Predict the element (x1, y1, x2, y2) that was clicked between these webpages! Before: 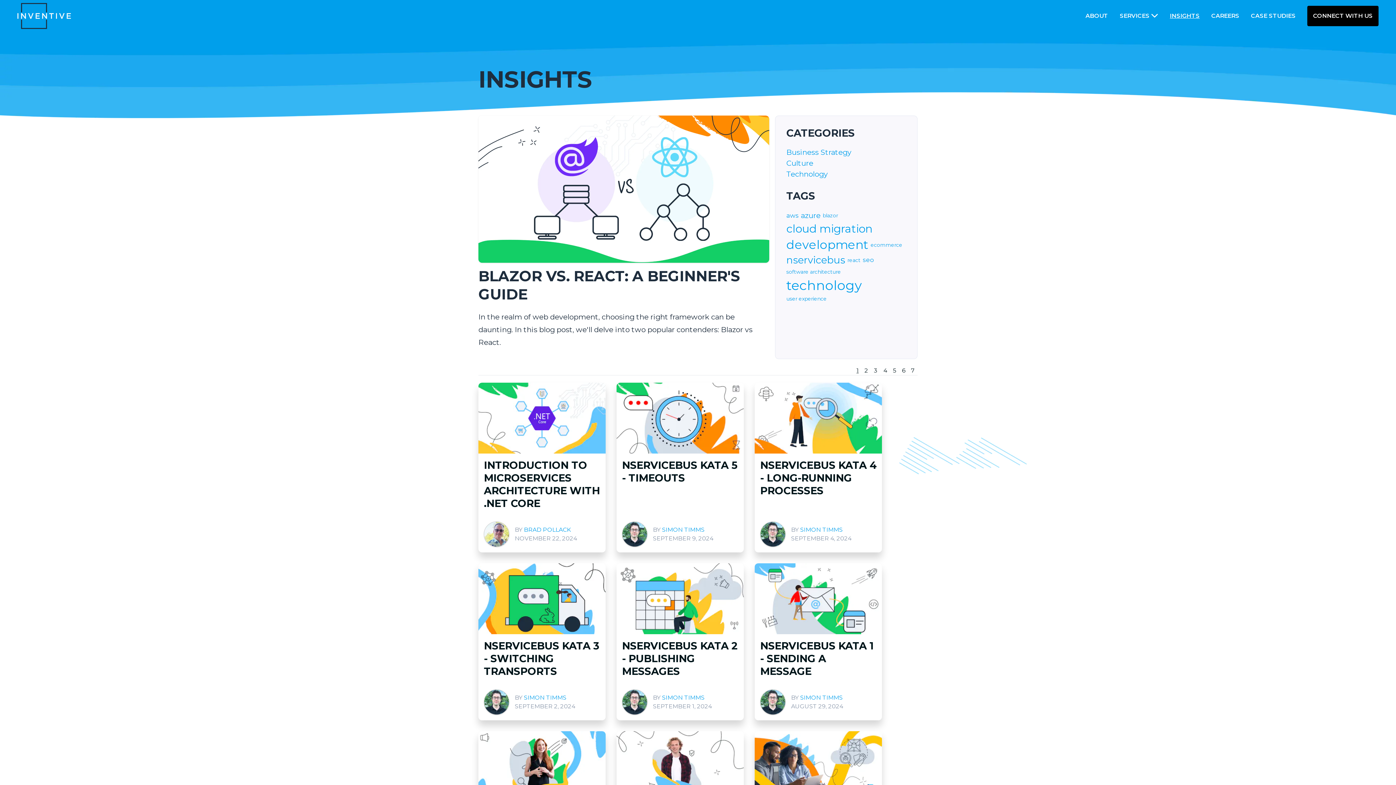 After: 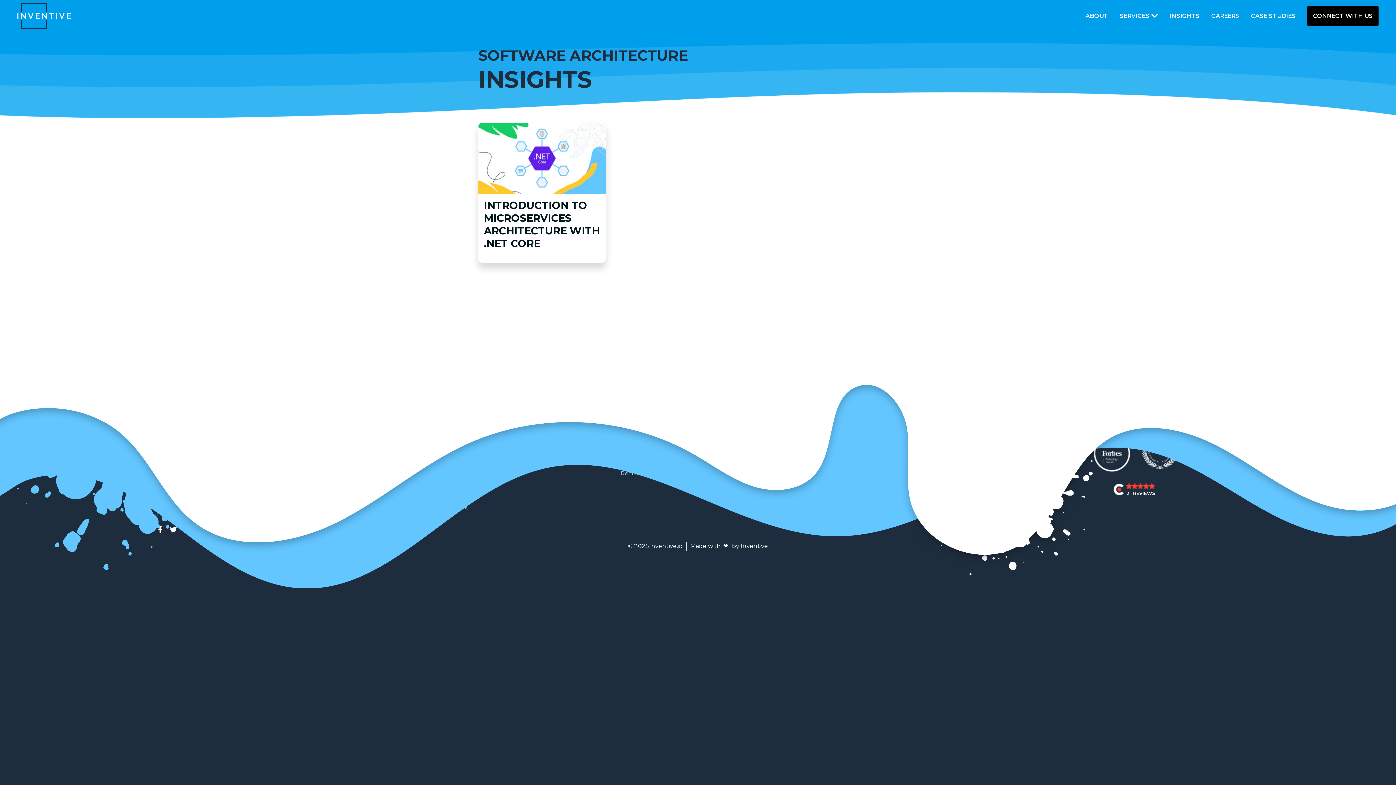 Action: bbox: (786, 268, 842, 275) label: software architecture